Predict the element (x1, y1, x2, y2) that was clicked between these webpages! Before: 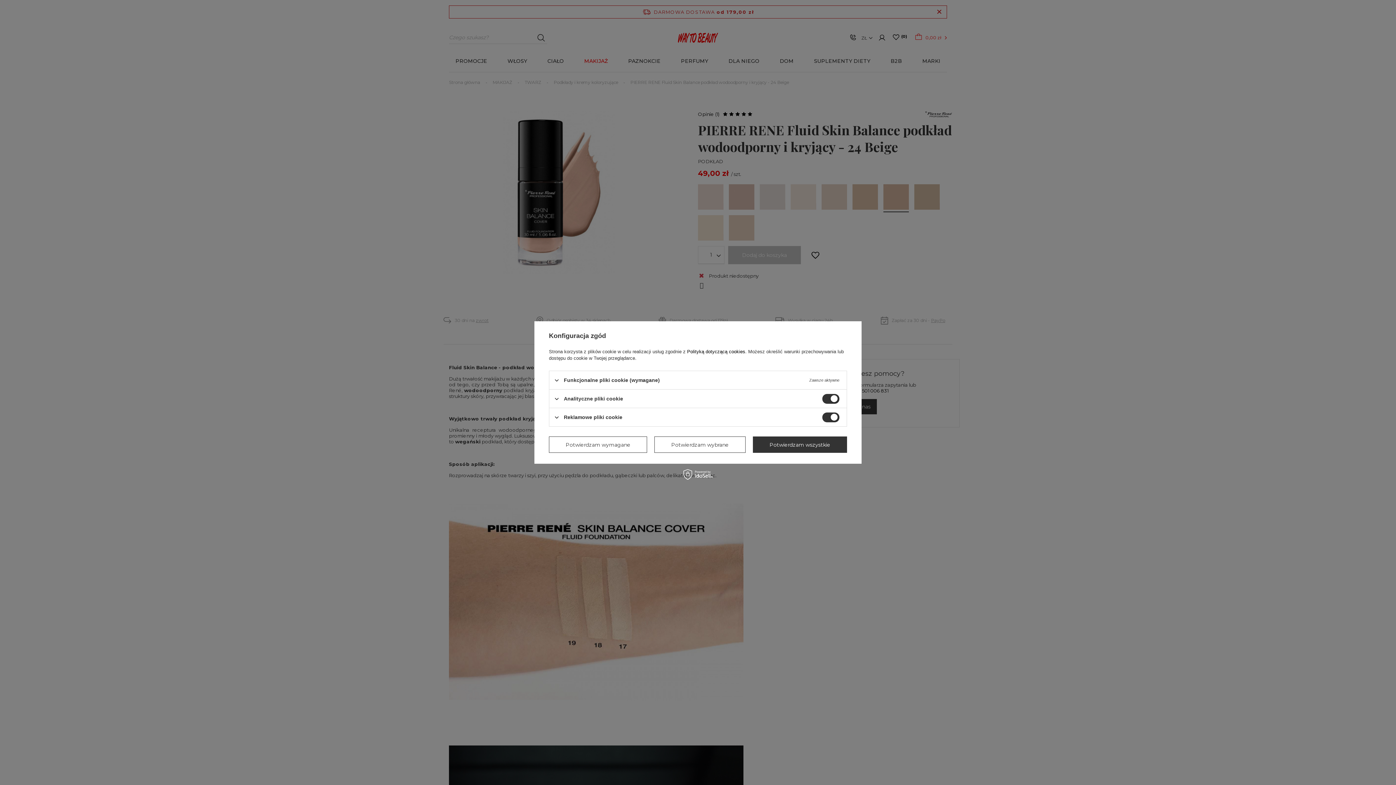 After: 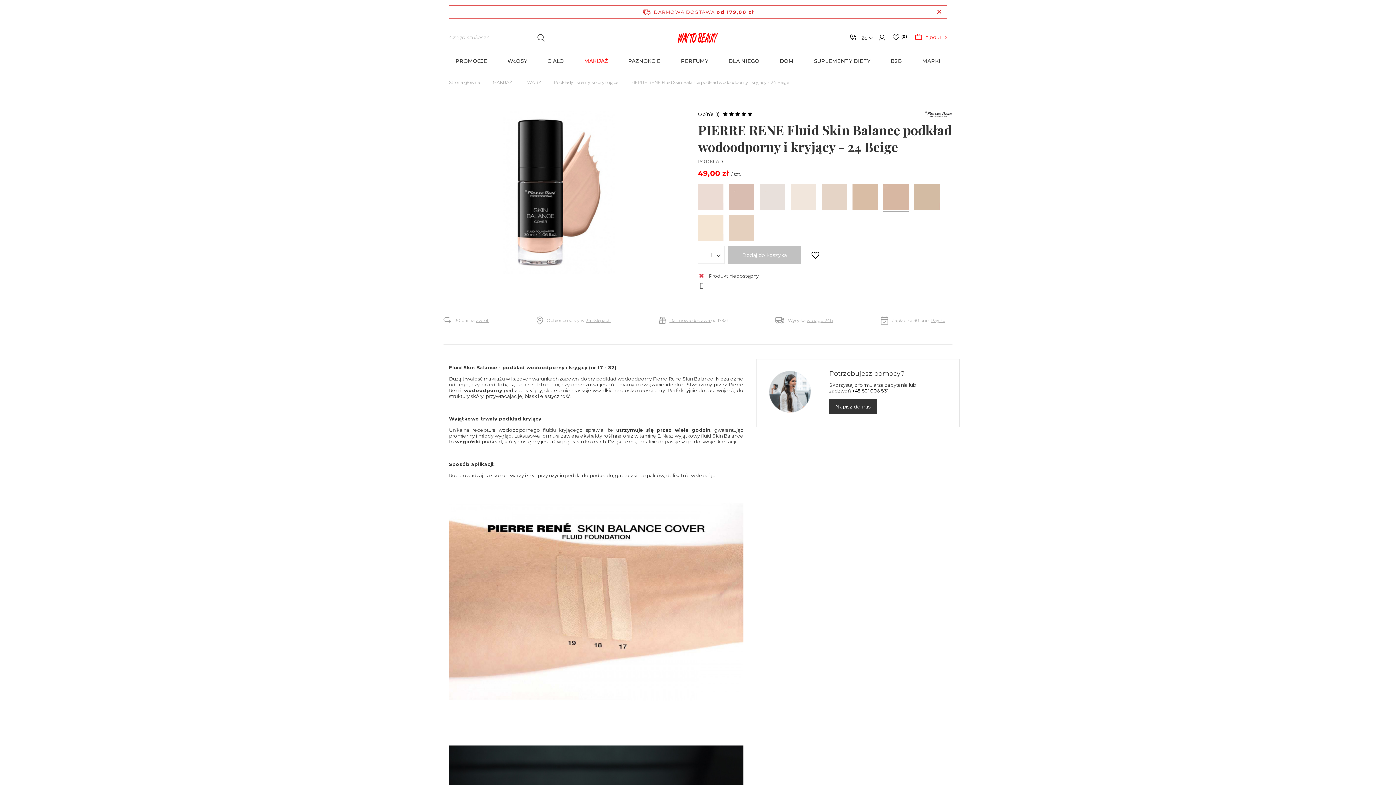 Action: bbox: (752, 436, 847, 453) label: Potwierdzam wszystkie